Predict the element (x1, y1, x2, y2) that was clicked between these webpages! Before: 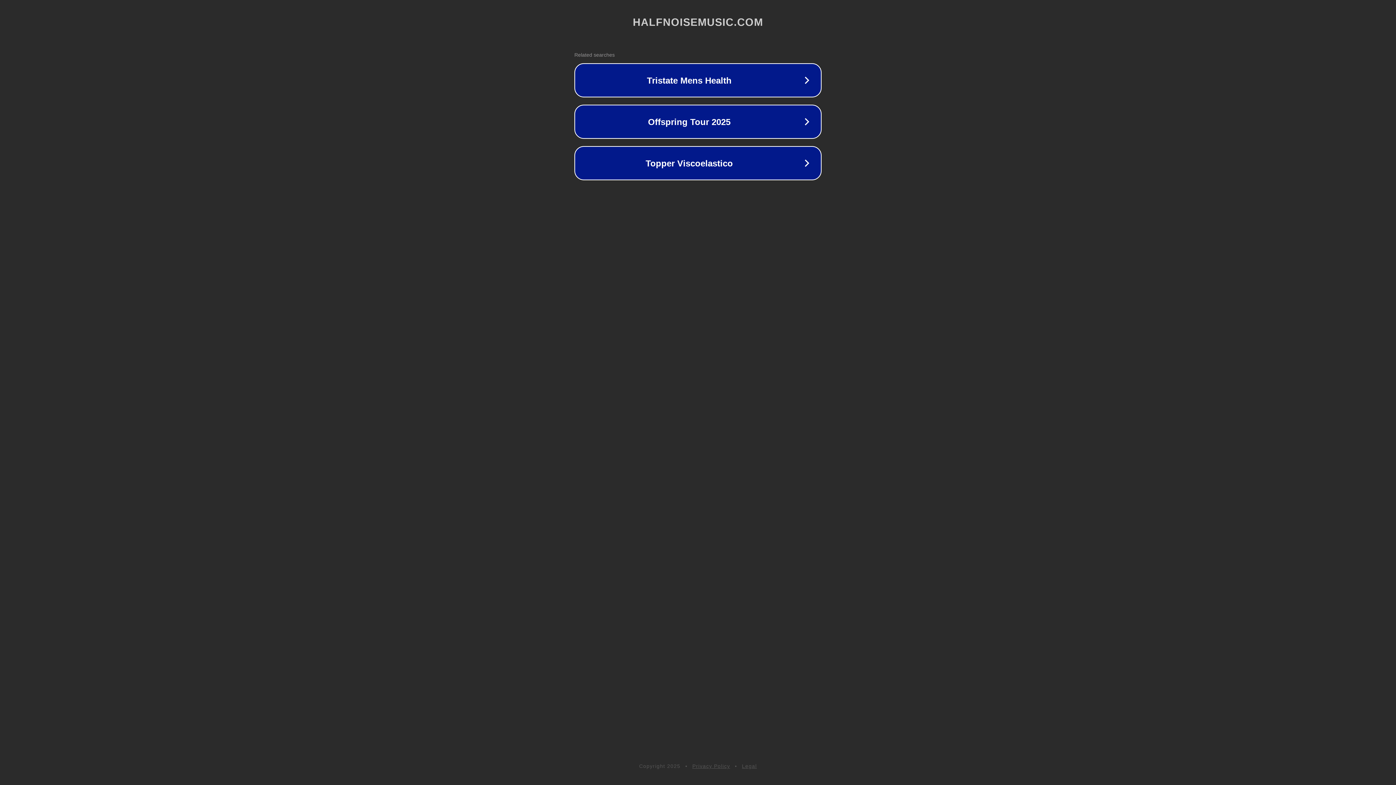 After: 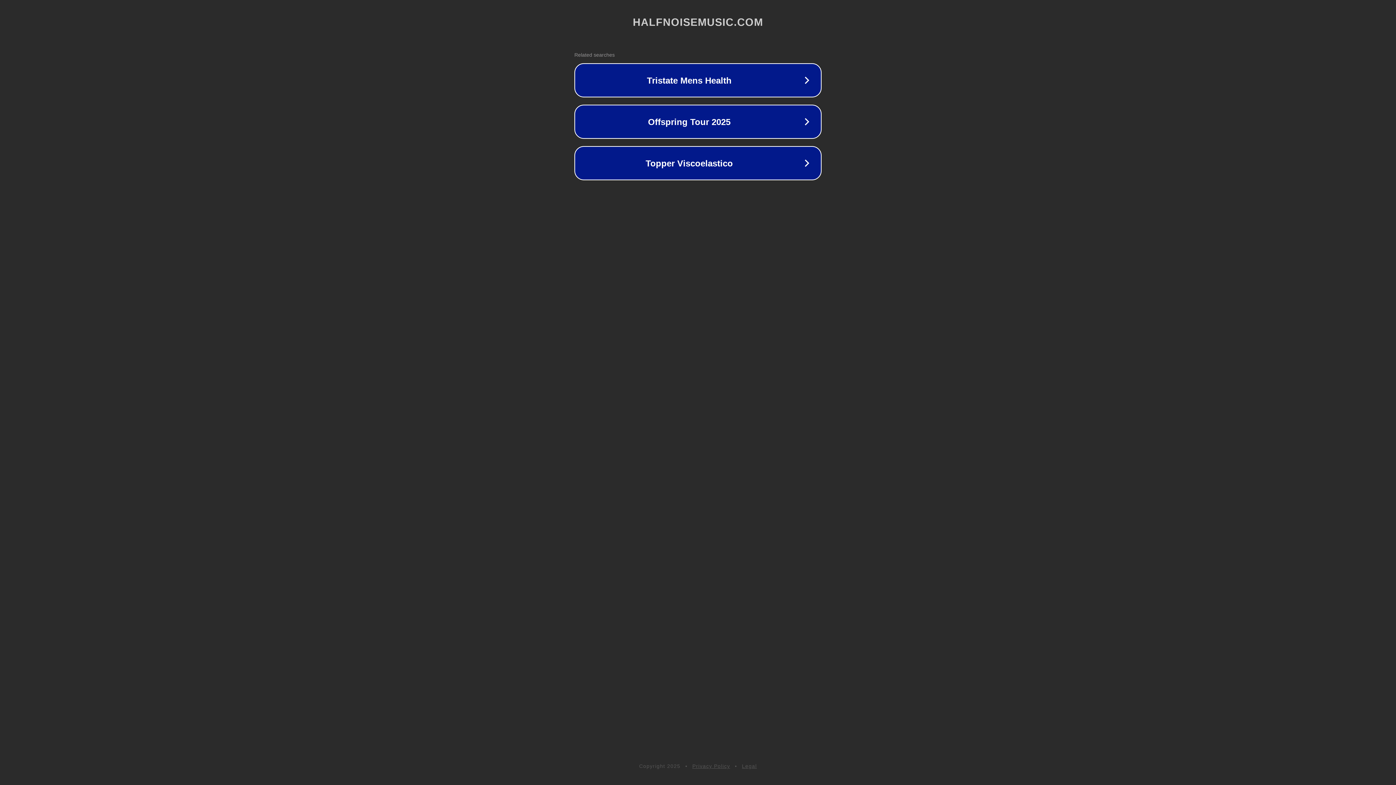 Action: bbox: (742, 763, 757, 769) label: Legal